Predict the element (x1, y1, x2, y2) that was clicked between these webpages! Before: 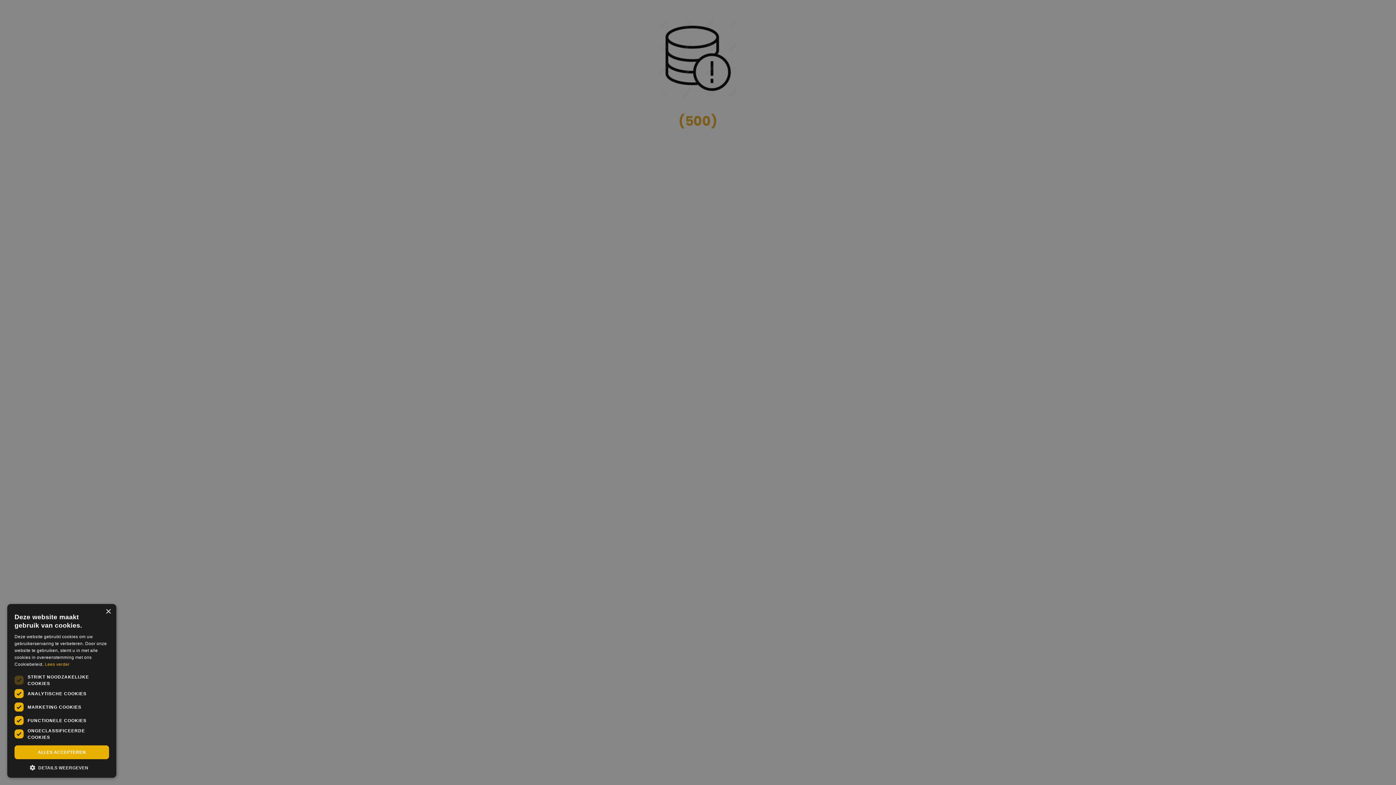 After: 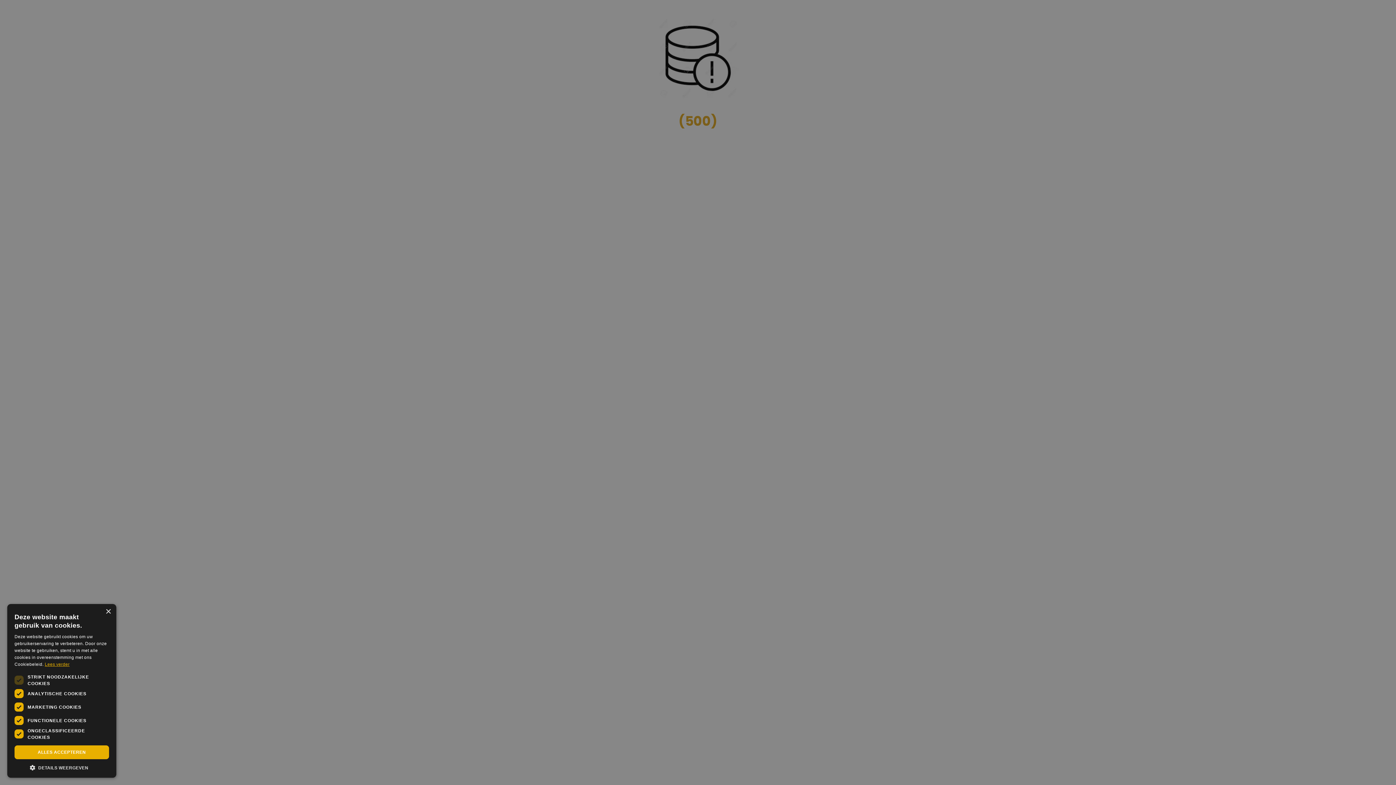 Action: bbox: (44, 662, 69, 667) label: Lees verder, opens a new window